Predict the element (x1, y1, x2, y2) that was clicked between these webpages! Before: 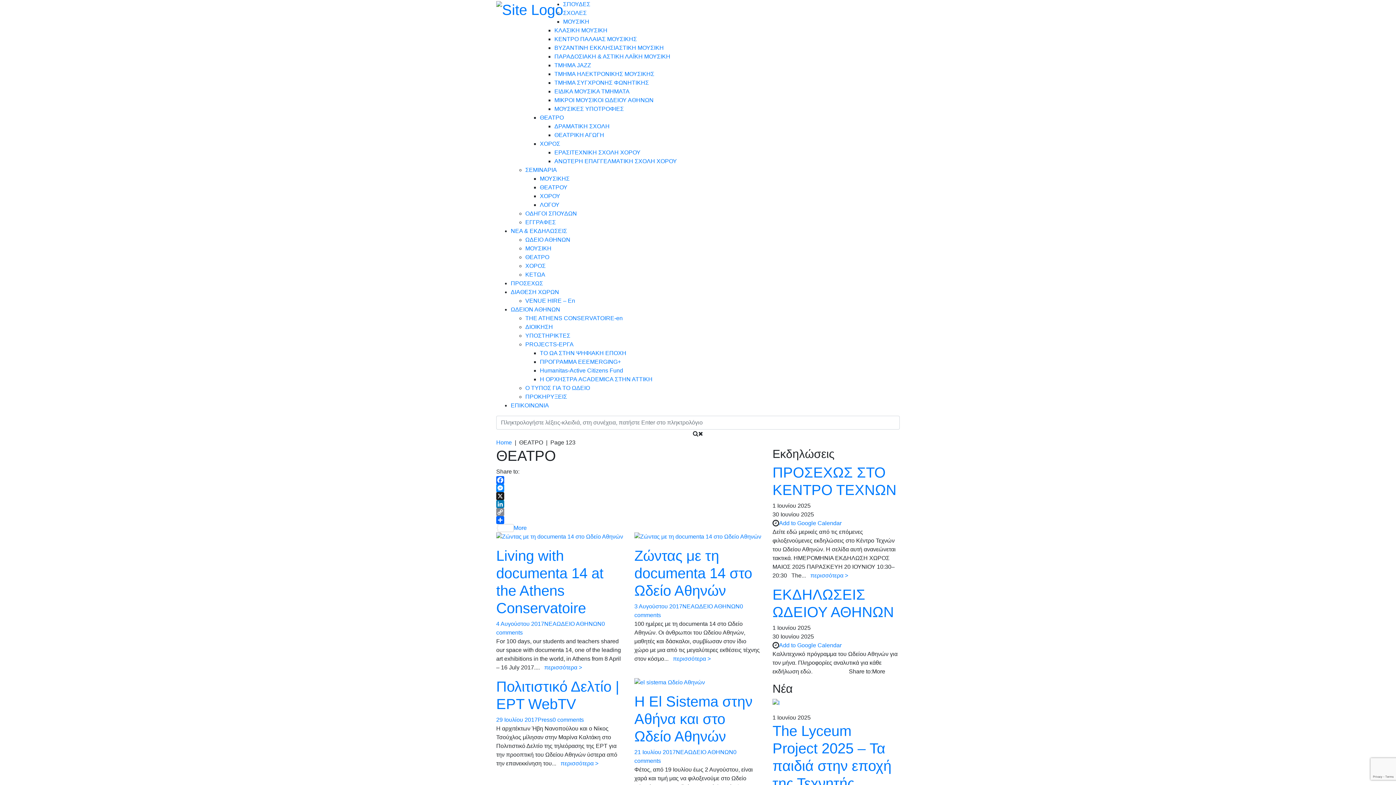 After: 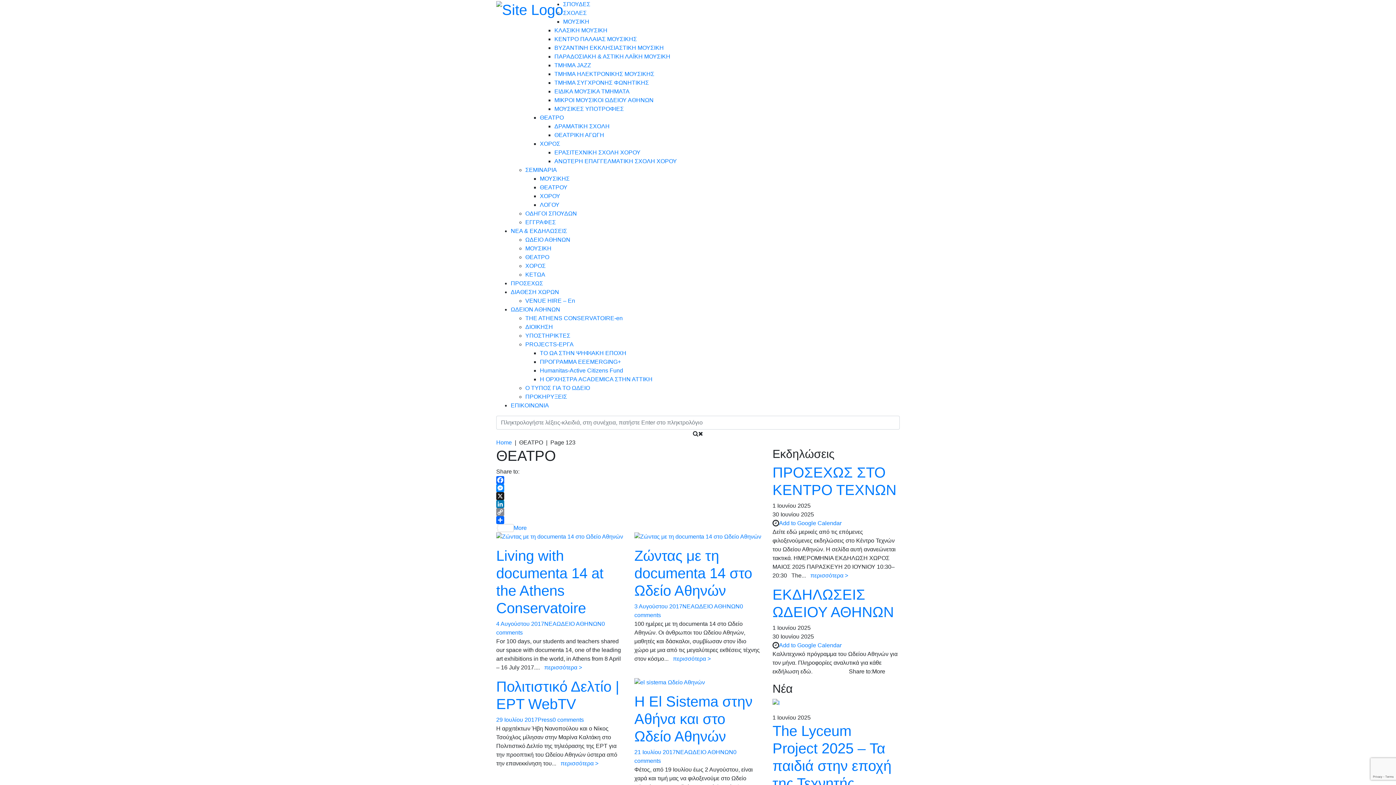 Action: bbox: (496, 476, 761, 484) label: Facebook